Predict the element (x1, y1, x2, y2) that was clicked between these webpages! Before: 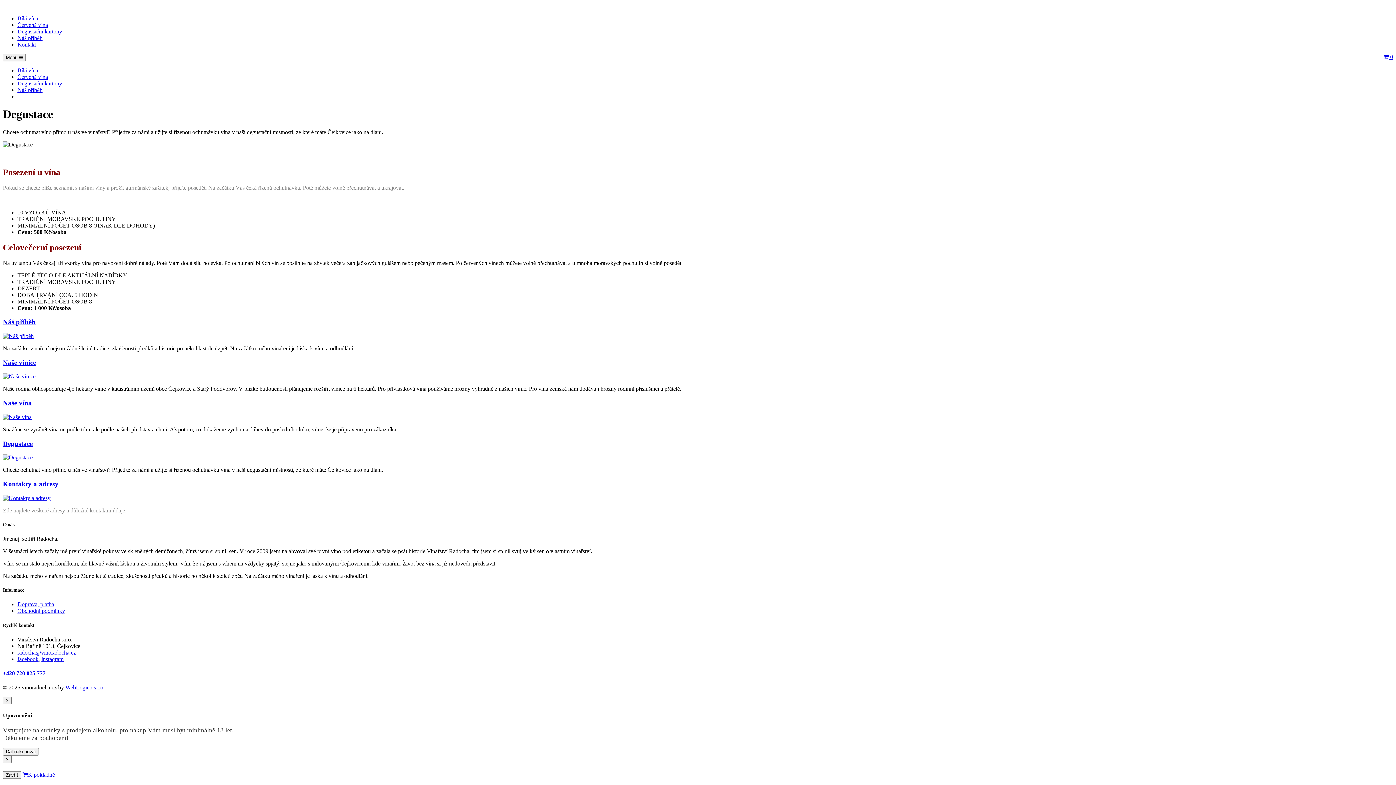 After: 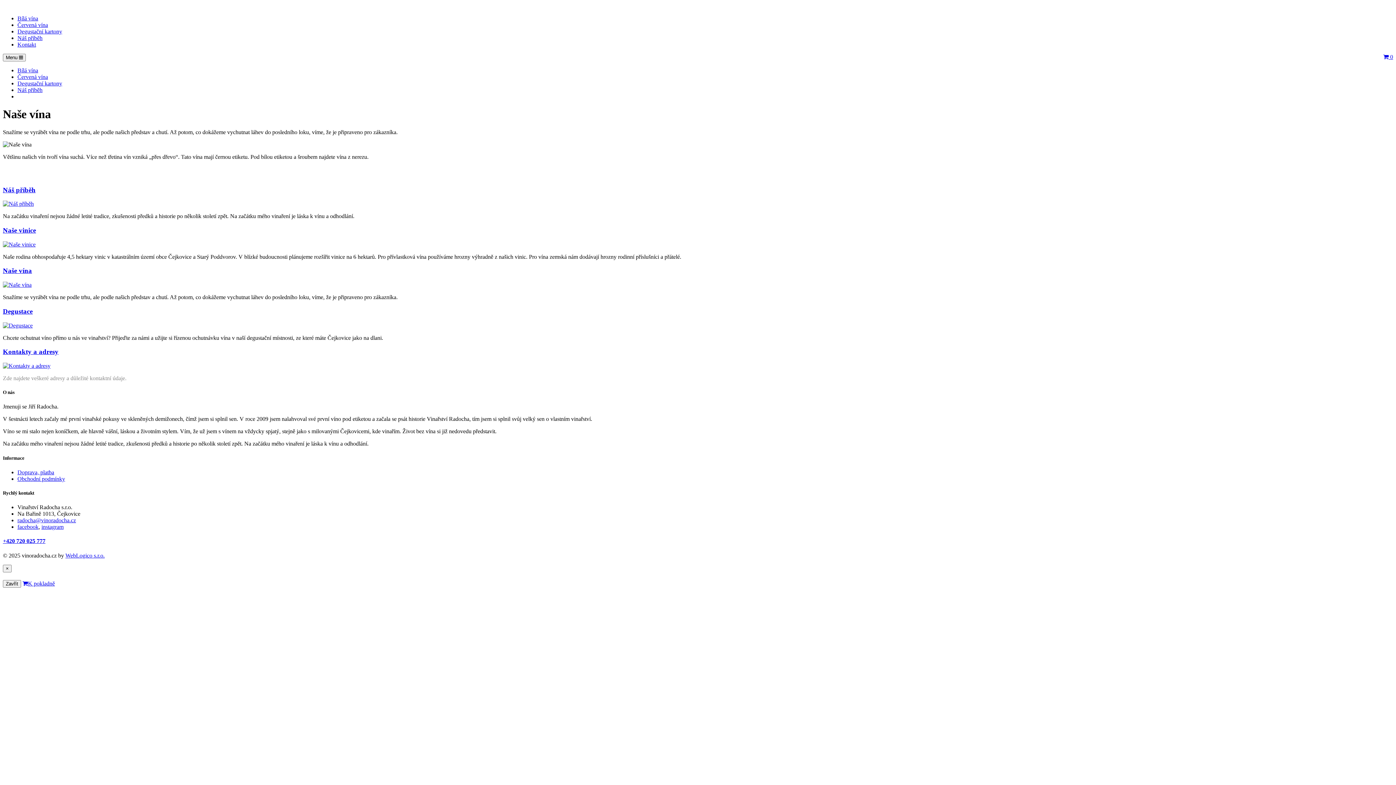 Action: bbox: (2, 414, 31, 420)